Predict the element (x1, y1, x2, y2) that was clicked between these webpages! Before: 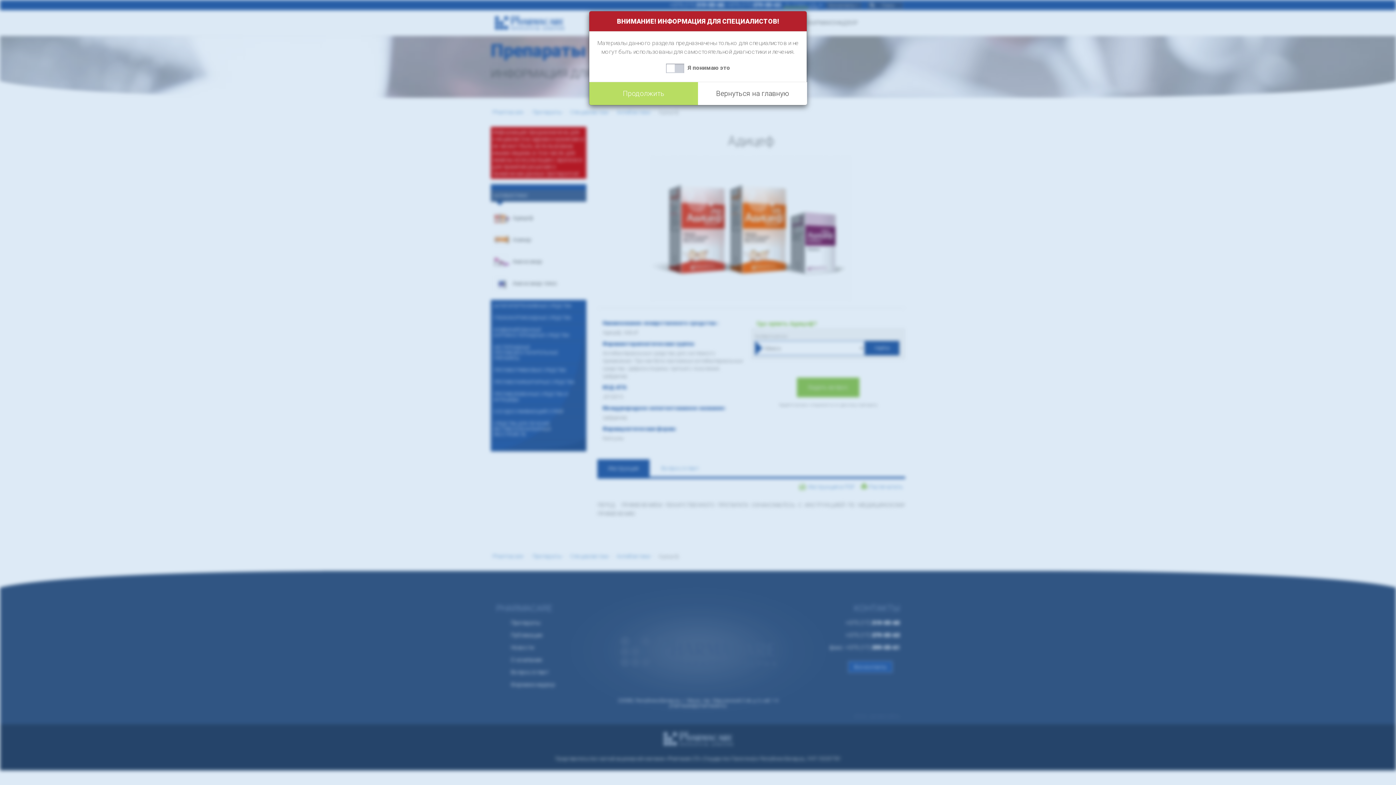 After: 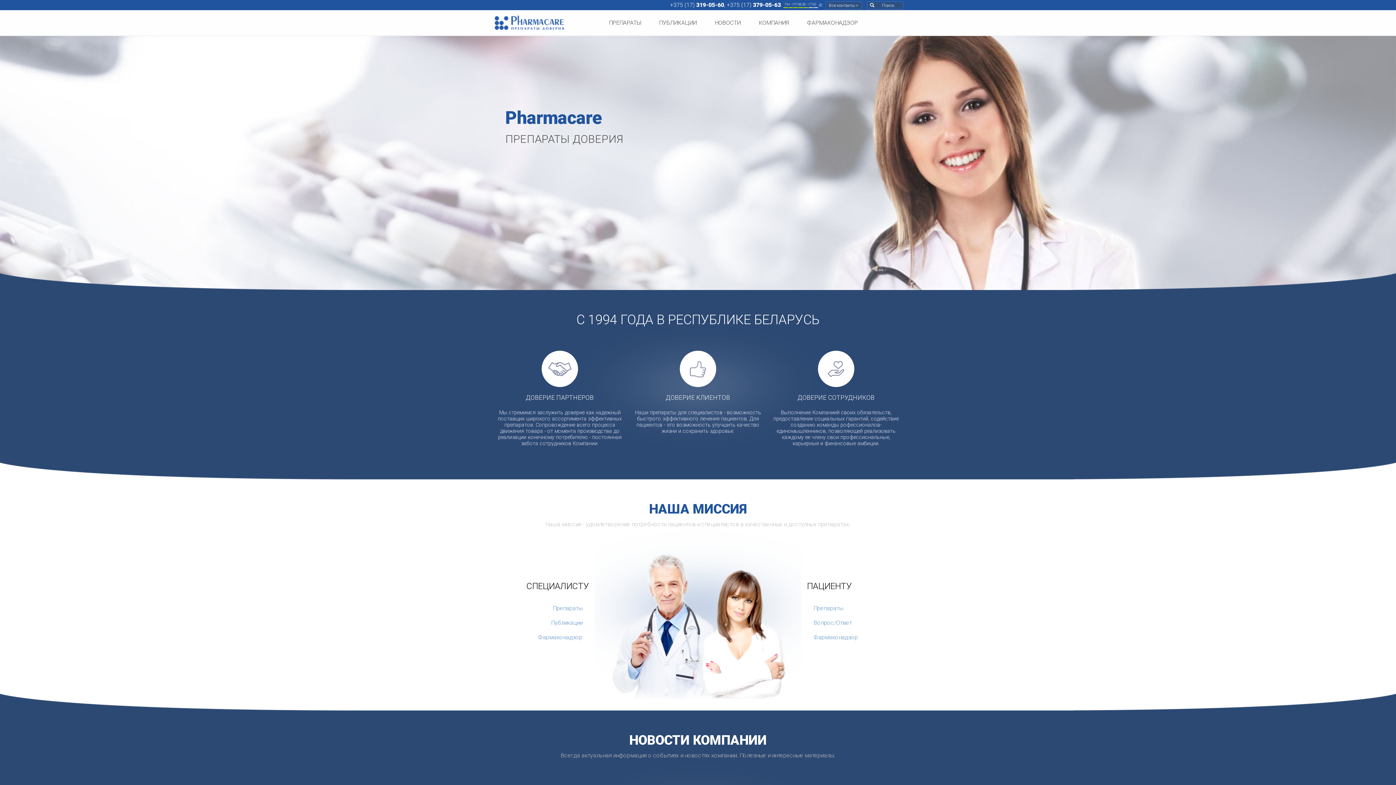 Action: label: Вернуться на главную bbox: (698, 82, 807, 105)